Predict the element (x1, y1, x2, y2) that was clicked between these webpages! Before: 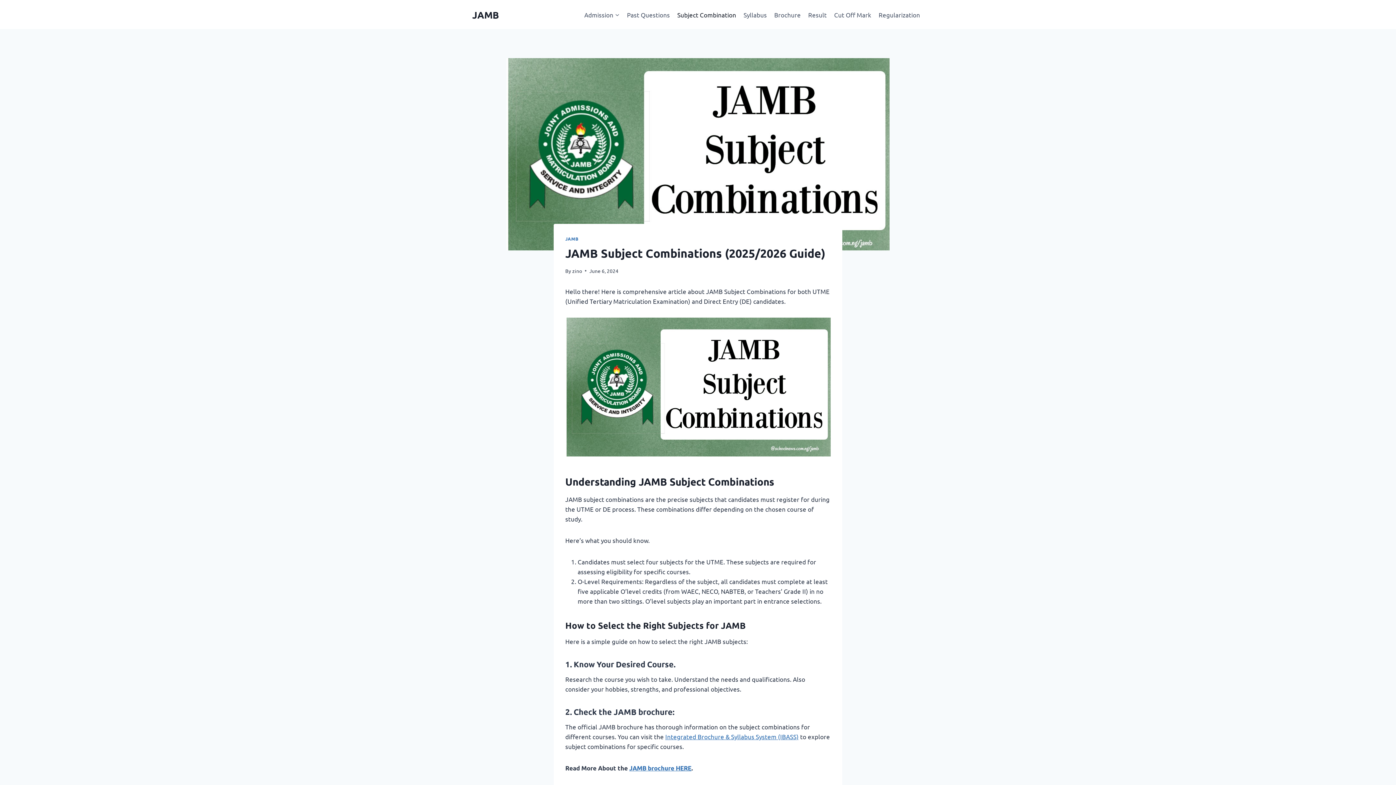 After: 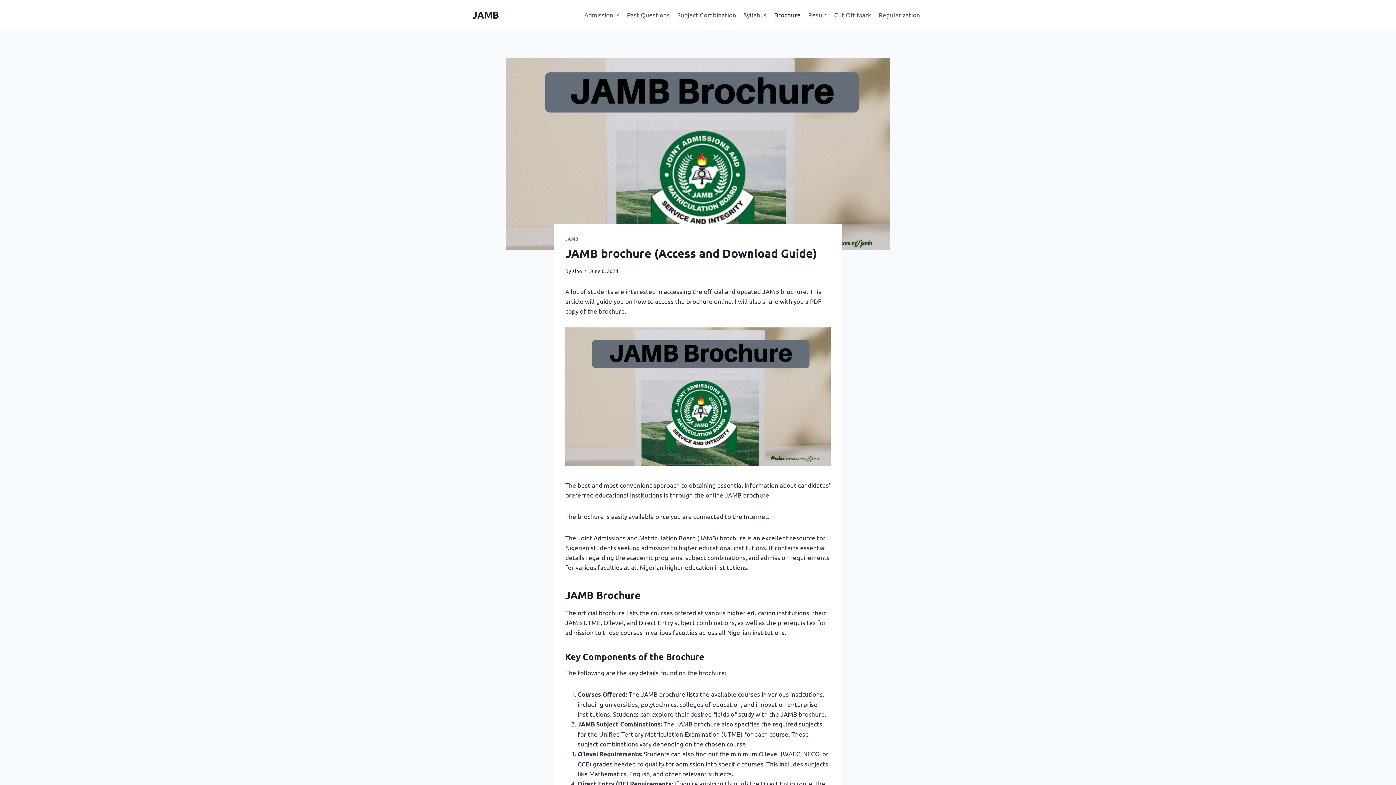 Action: bbox: (629, 764, 691, 772) label: JAMB brochure HERE